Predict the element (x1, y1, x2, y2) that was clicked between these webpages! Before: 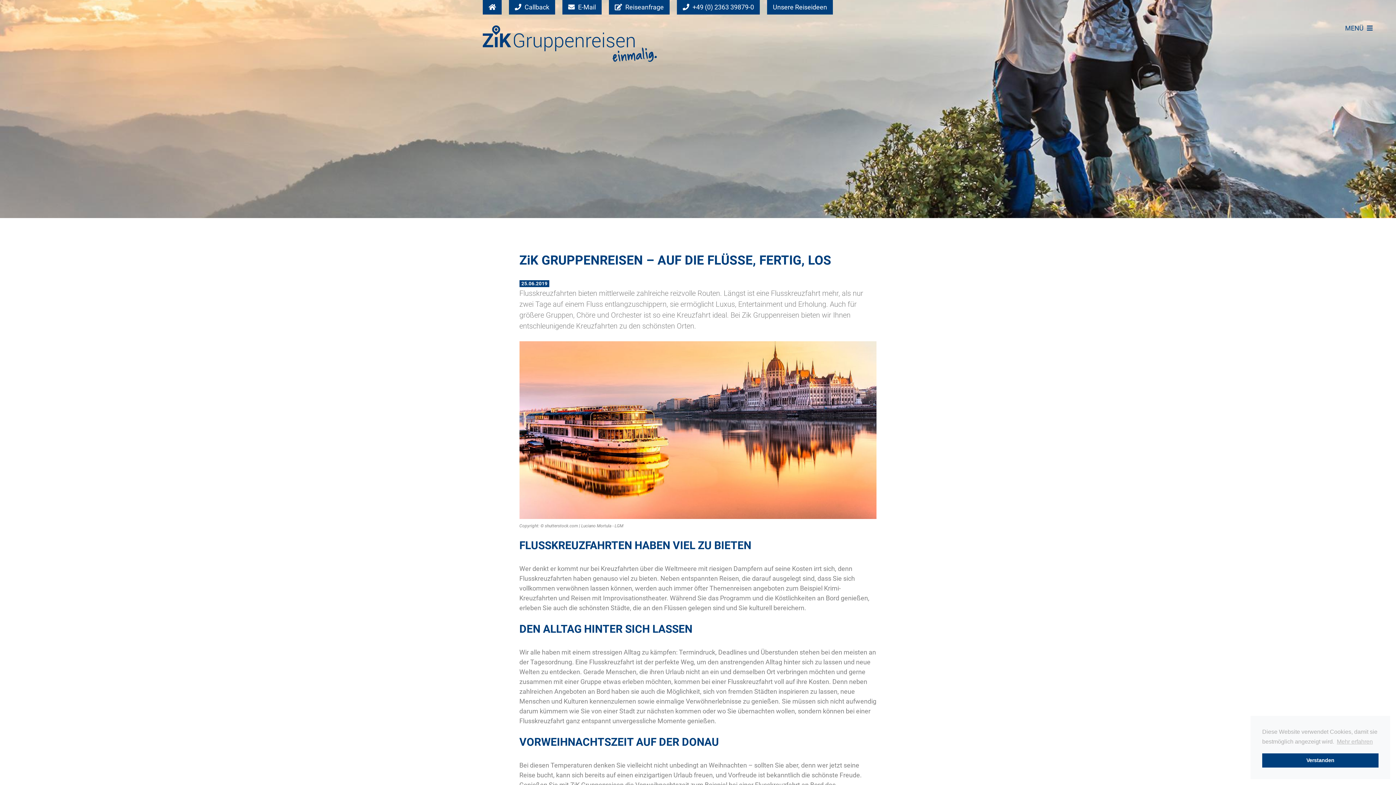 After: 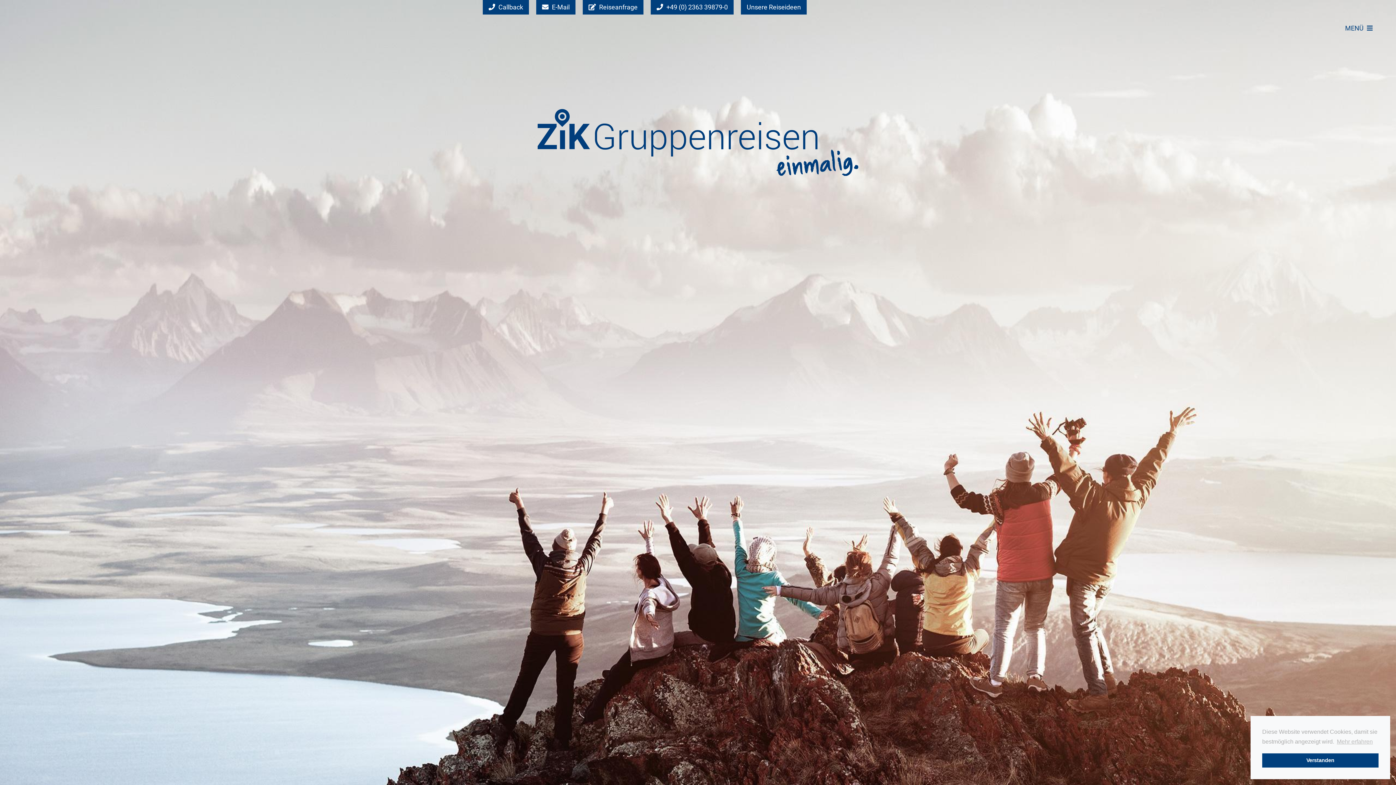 Action: bbox: (482, 39, 657, 46)